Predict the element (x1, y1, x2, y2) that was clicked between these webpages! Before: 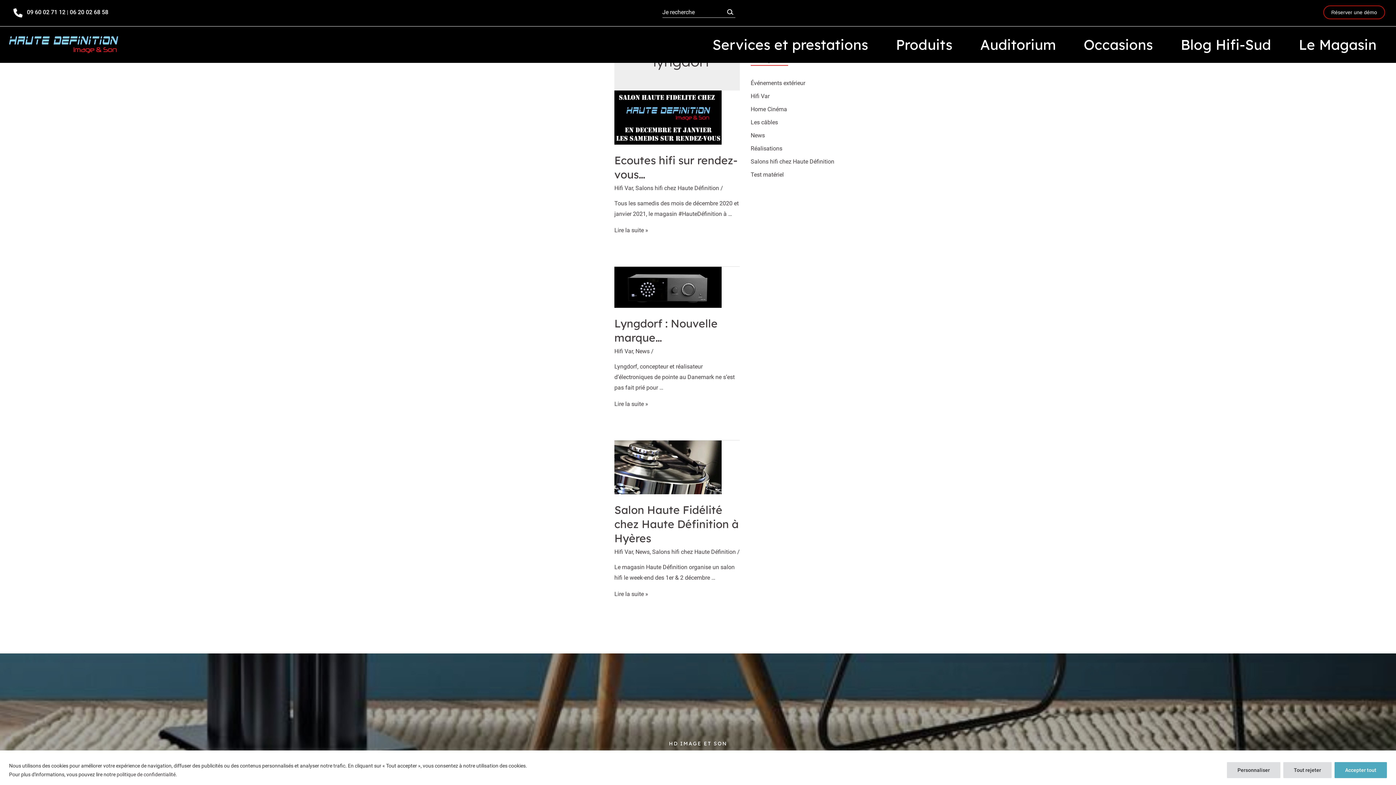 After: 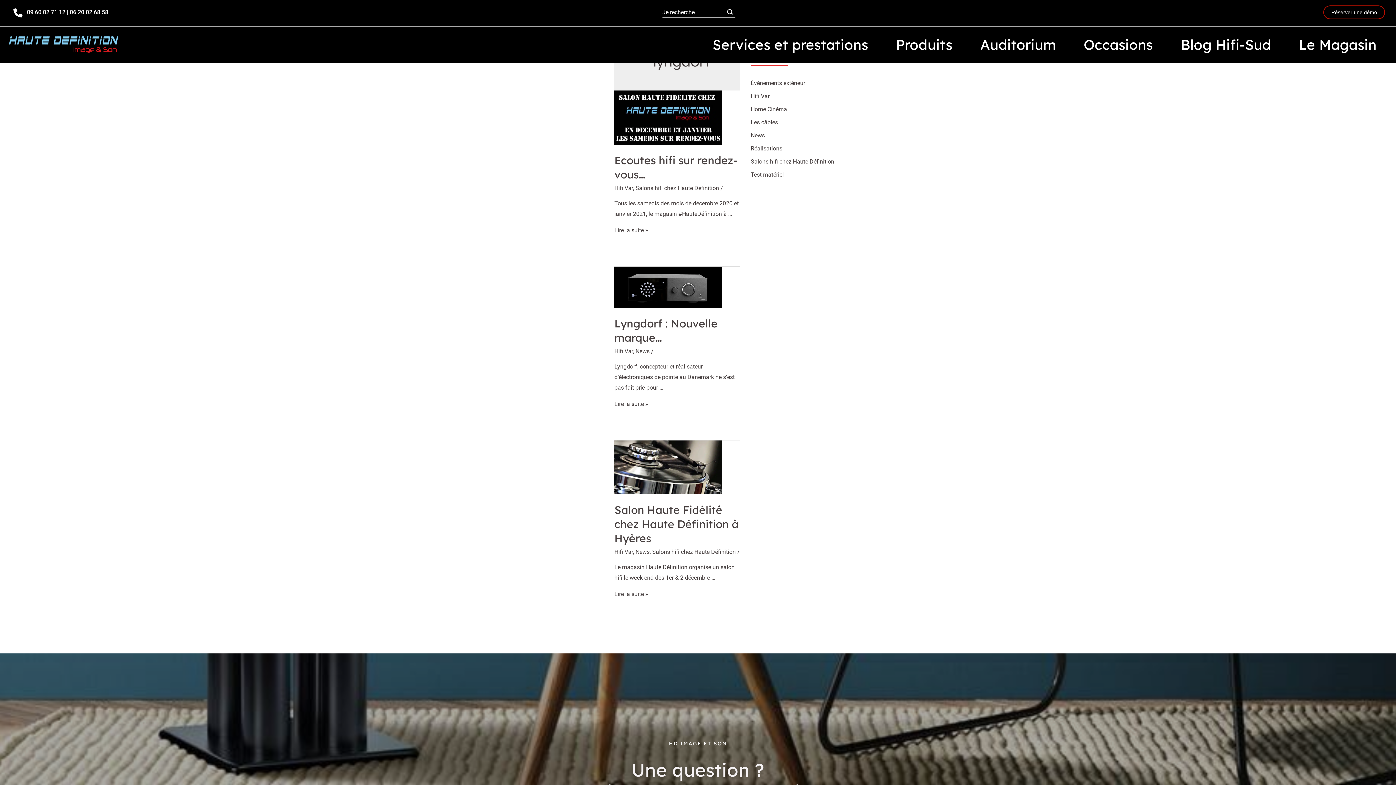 Action: bbox: (1283, 762, 1332, 778) label: Tout rejeter